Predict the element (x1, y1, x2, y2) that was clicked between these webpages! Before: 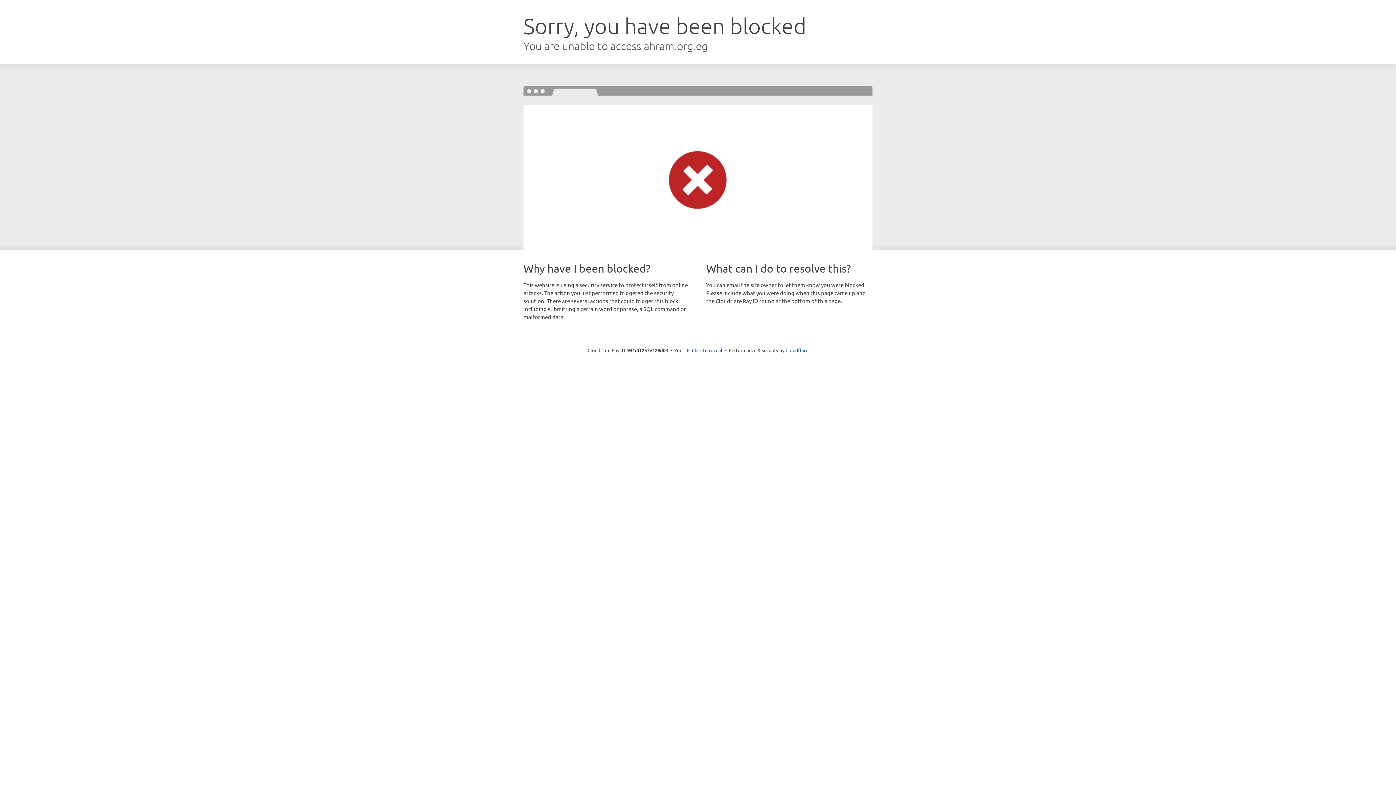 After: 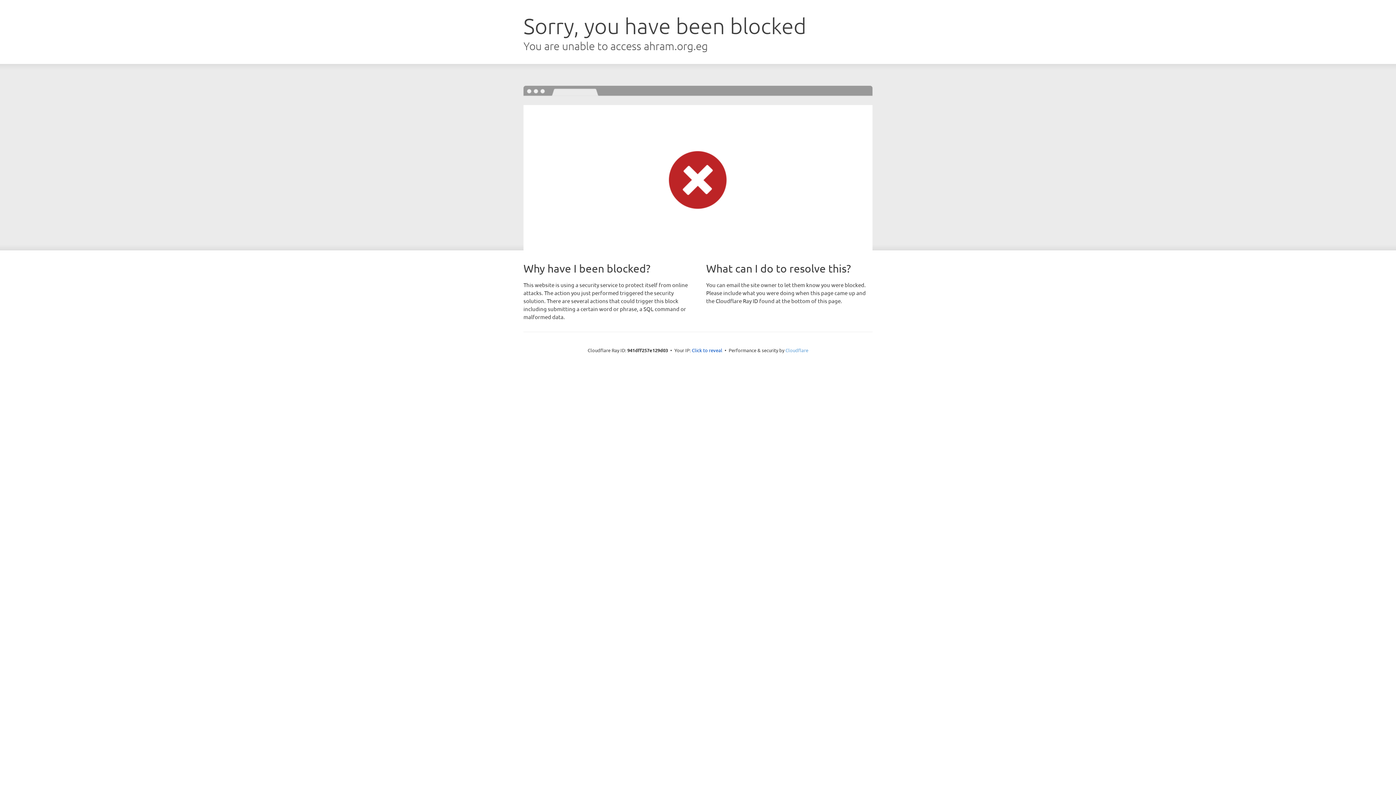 Action: label: Cloudflare bbox: (785, 347, 808, 353)